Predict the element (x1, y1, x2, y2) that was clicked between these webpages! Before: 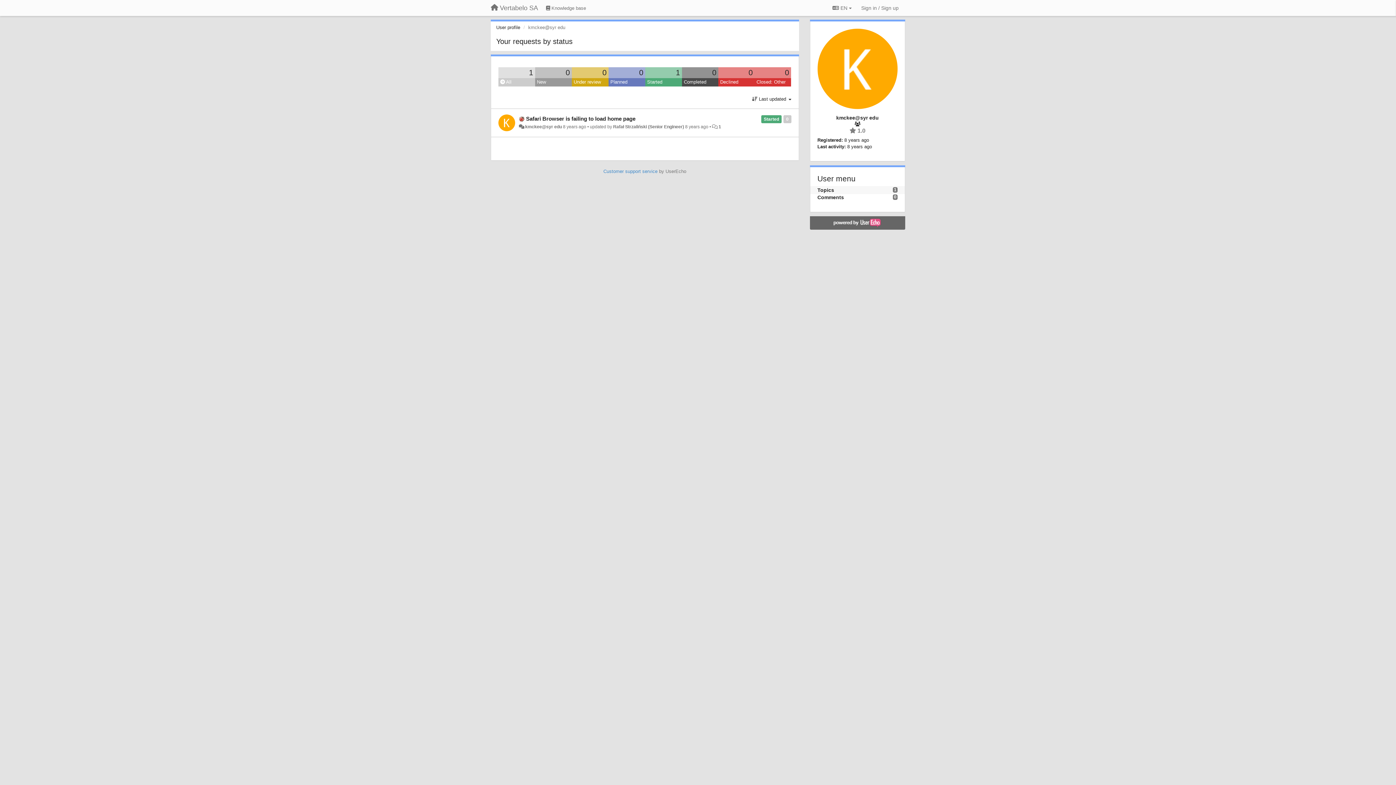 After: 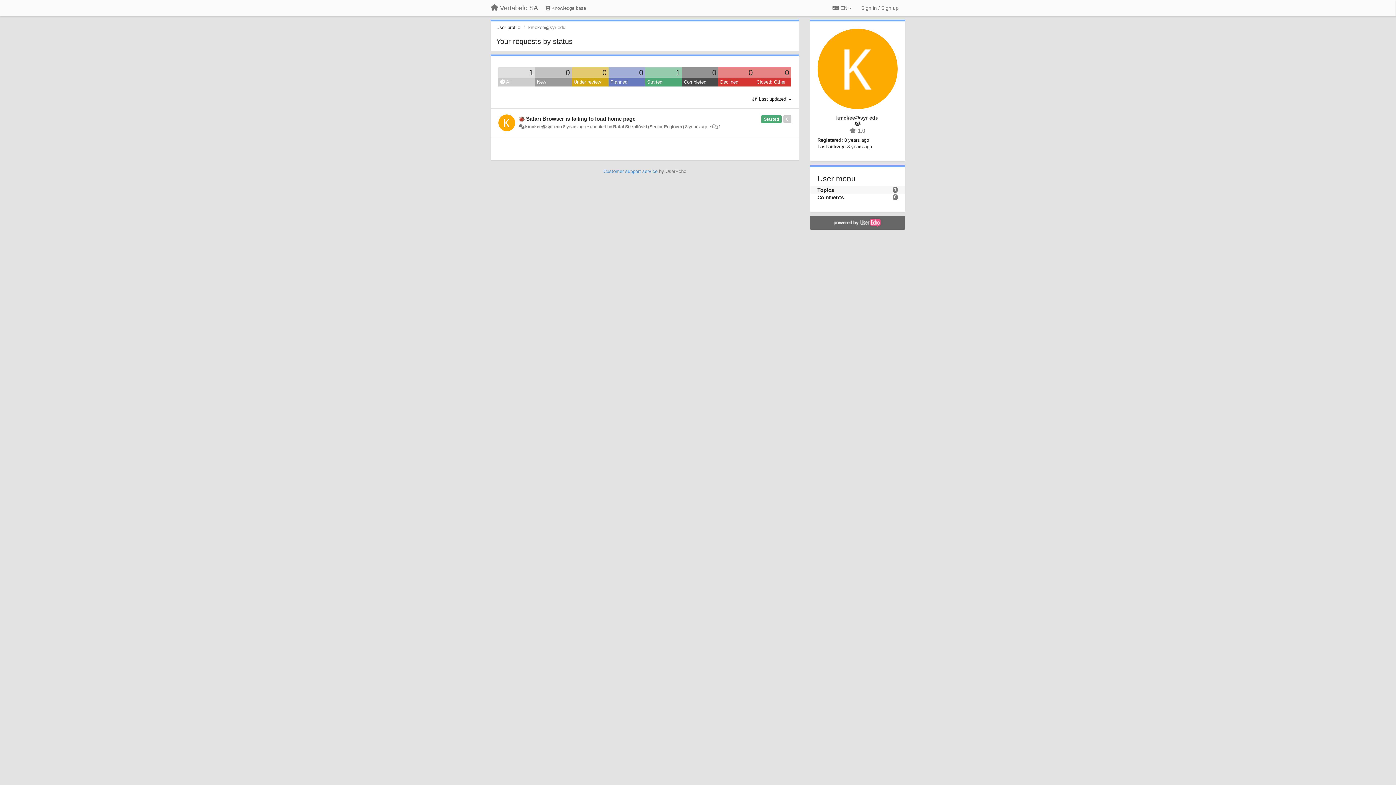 Action: label: Topics bbox: (817, 187, 834, 192)